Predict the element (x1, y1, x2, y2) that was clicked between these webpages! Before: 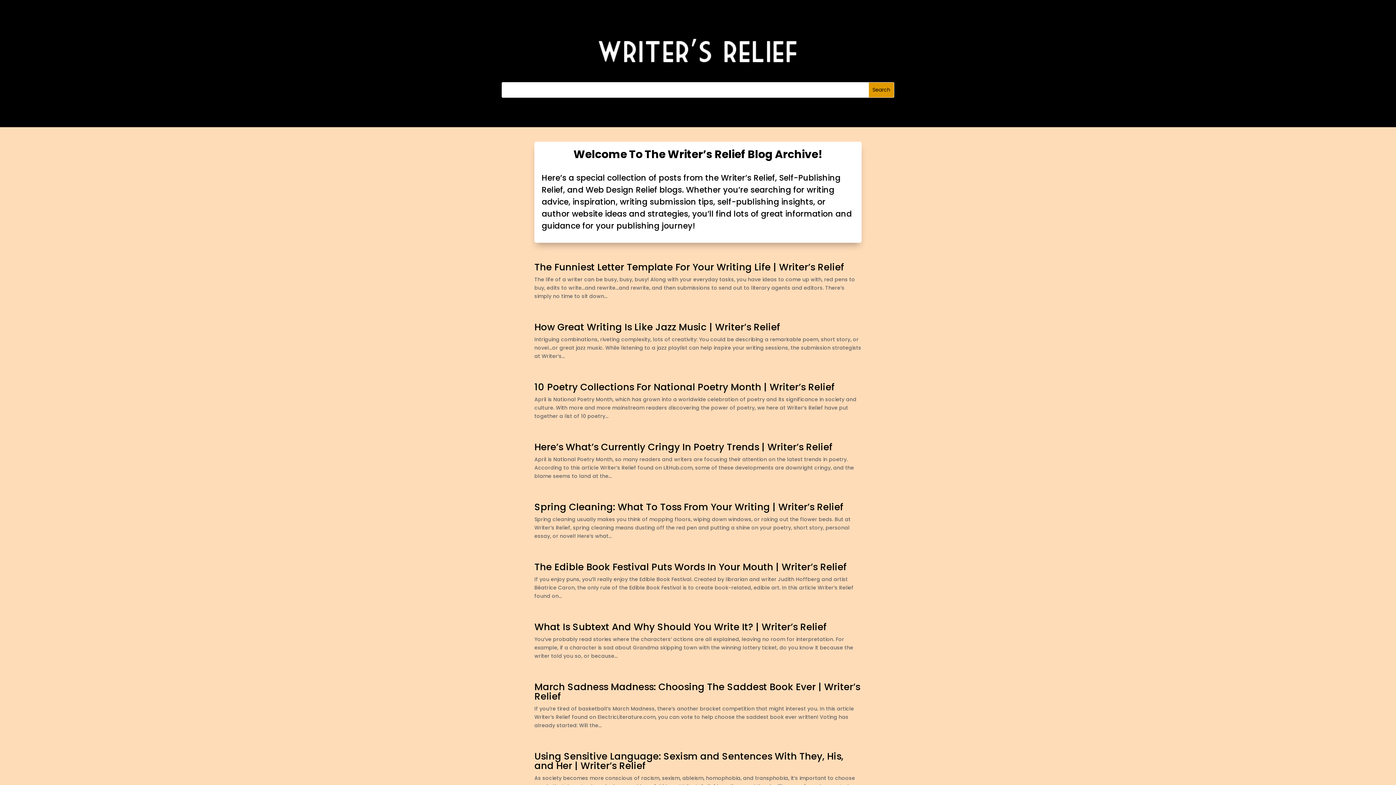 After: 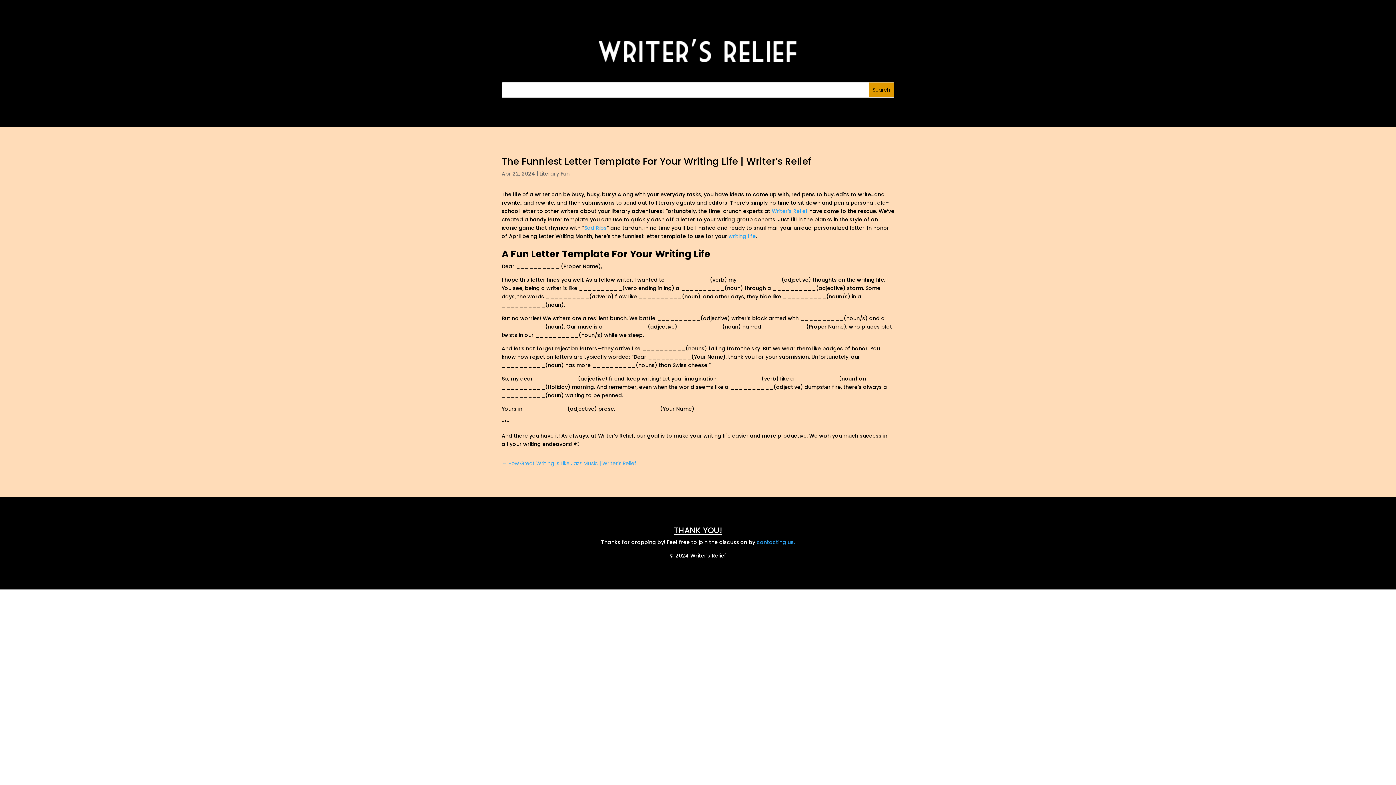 Action: label: The Funniest Letter Template For Your Writing Life | Writer’s Relief bbox: (534, 260, 844, 273)